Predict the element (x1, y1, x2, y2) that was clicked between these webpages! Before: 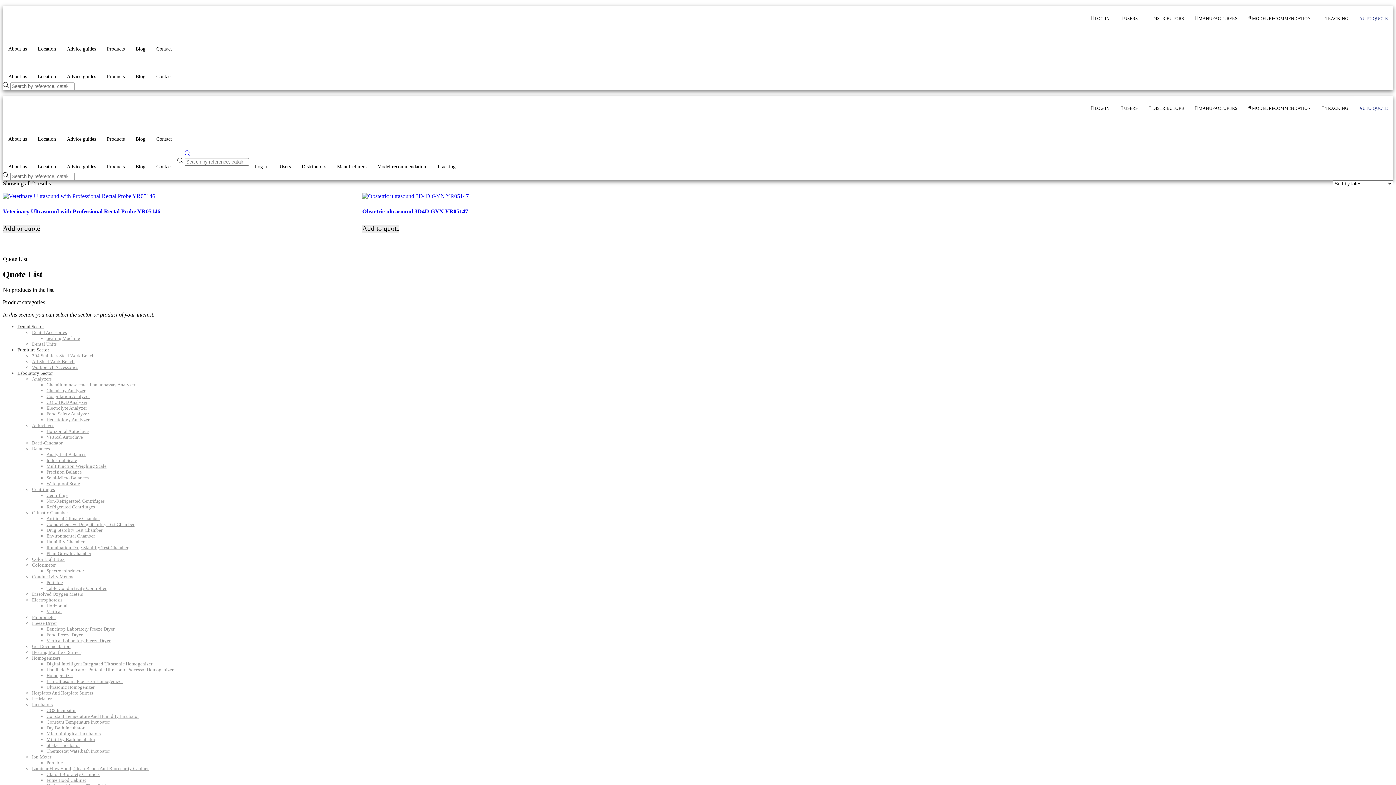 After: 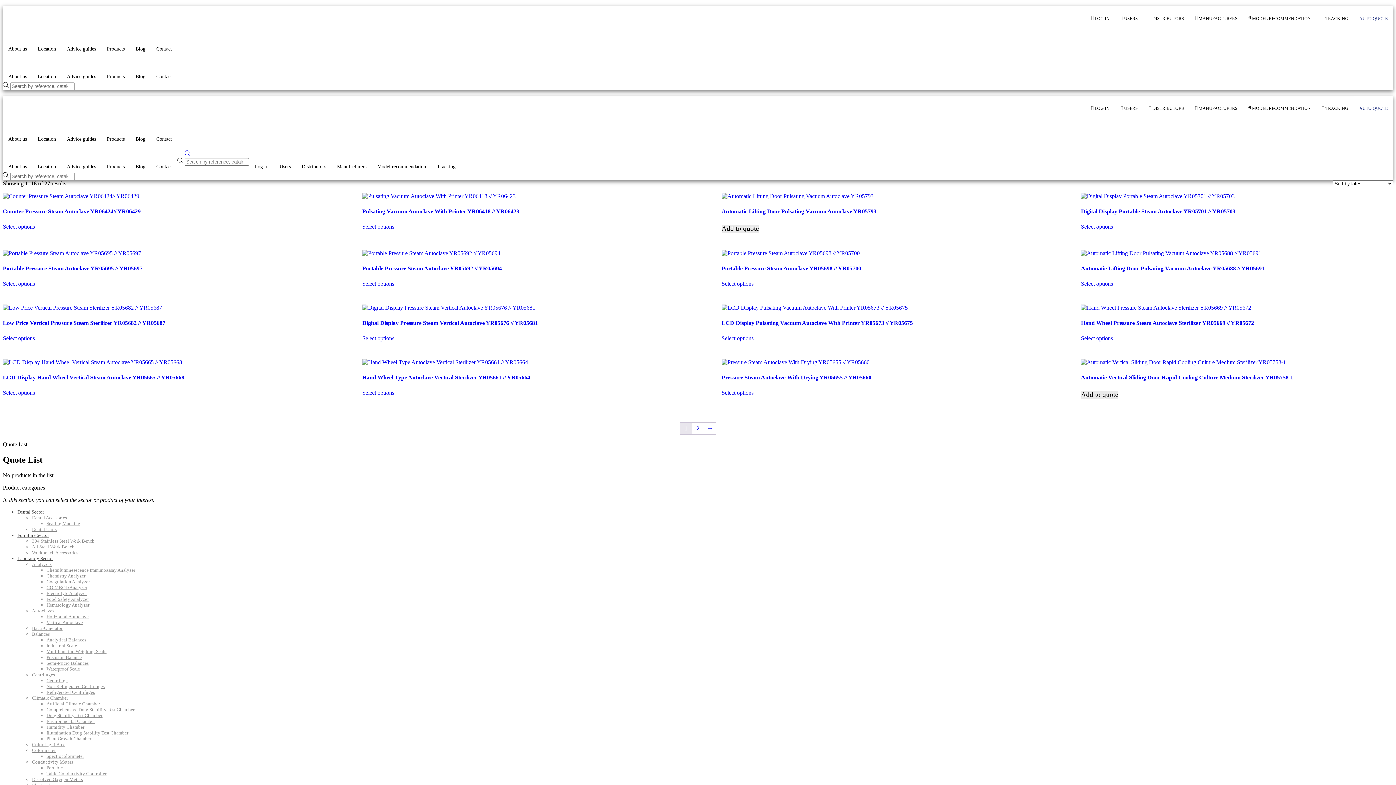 Action: bbox: (32, 422, 54, 428) label: Autoclaves